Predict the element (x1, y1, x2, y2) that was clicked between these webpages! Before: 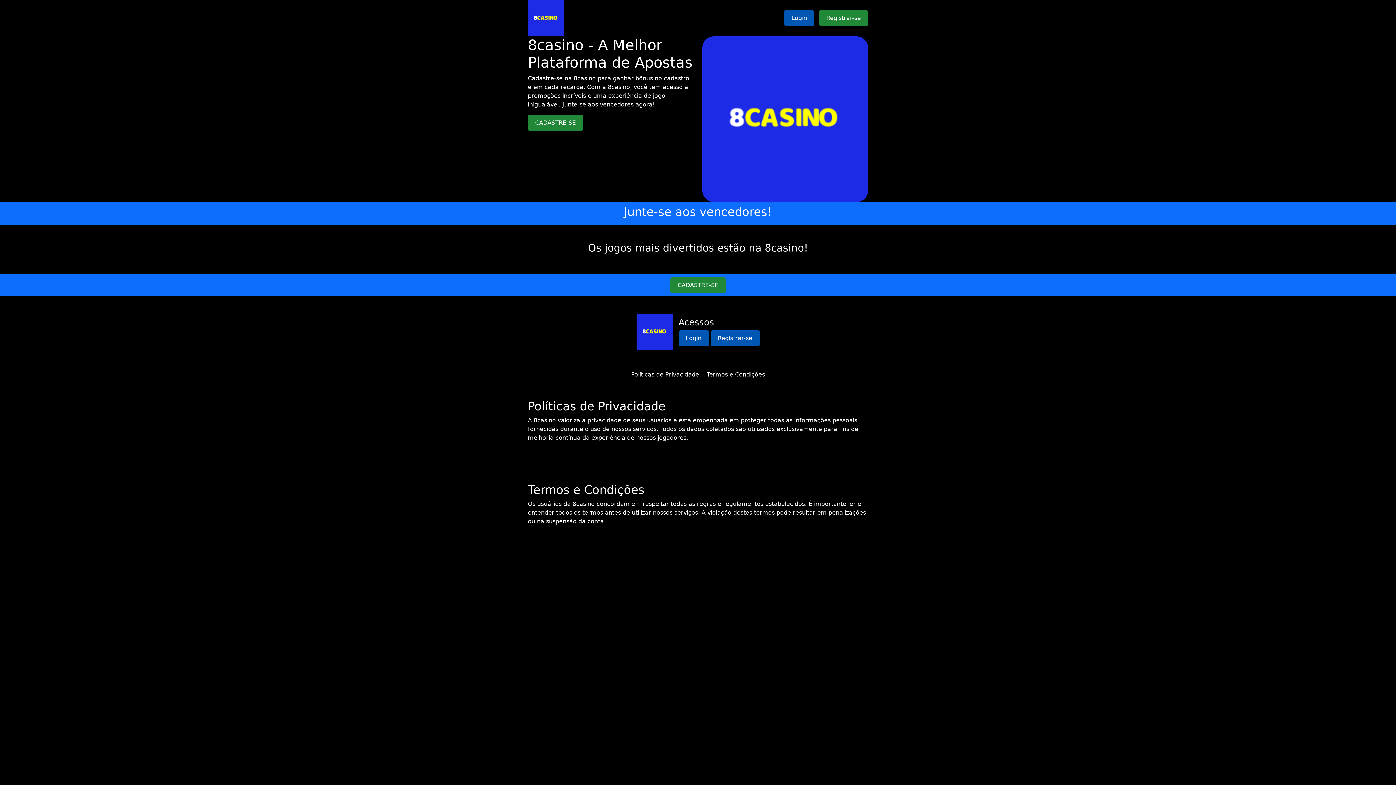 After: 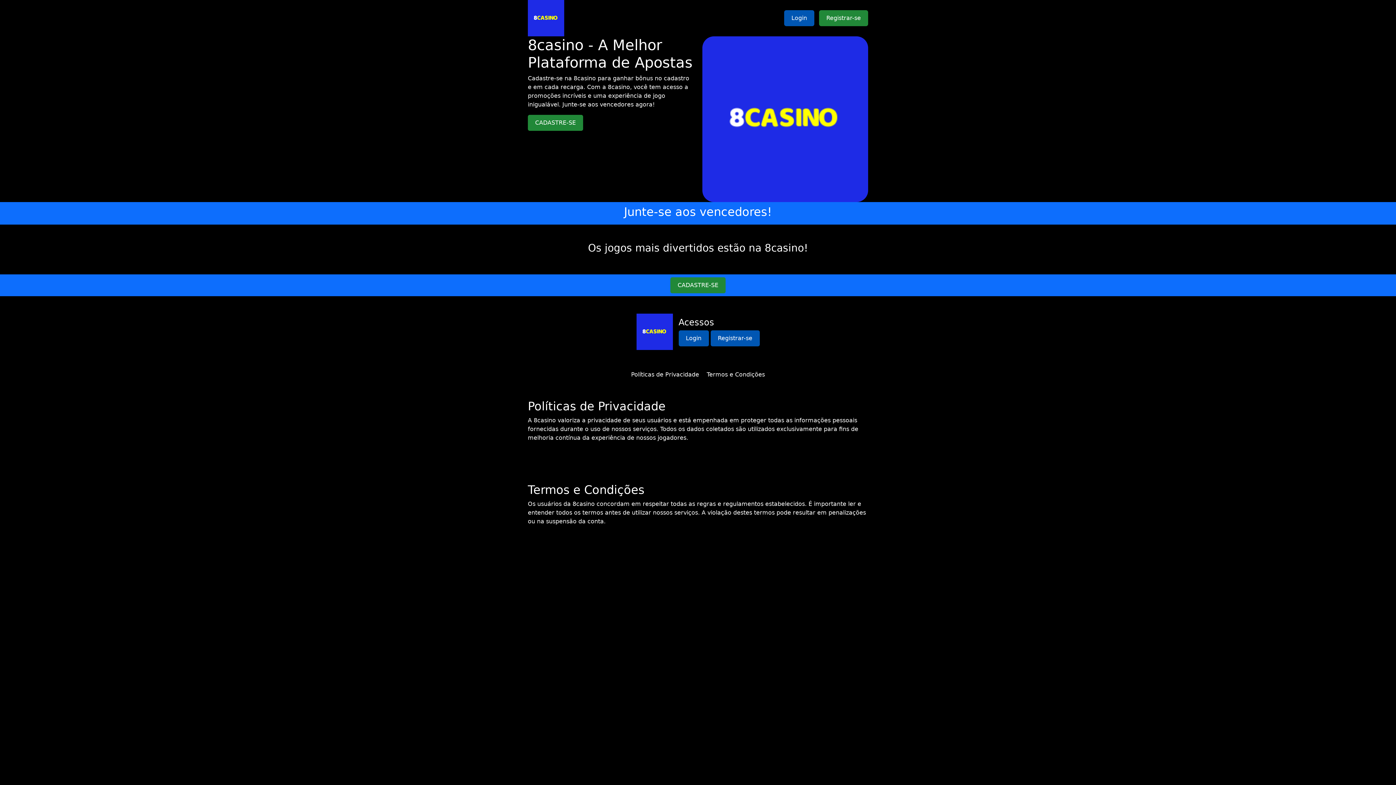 Action: label: Políticas de Privacidade bbox: (631, 371, 699, 378)